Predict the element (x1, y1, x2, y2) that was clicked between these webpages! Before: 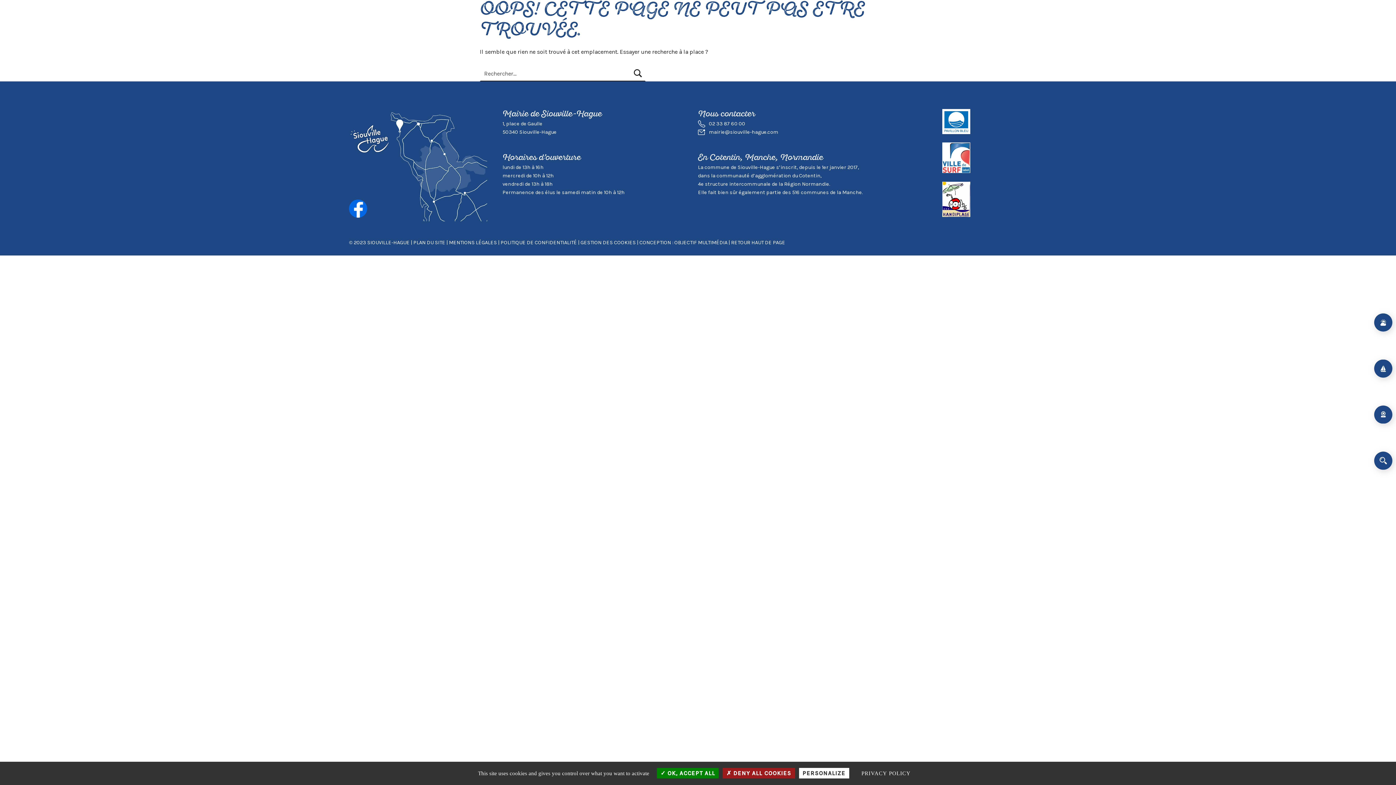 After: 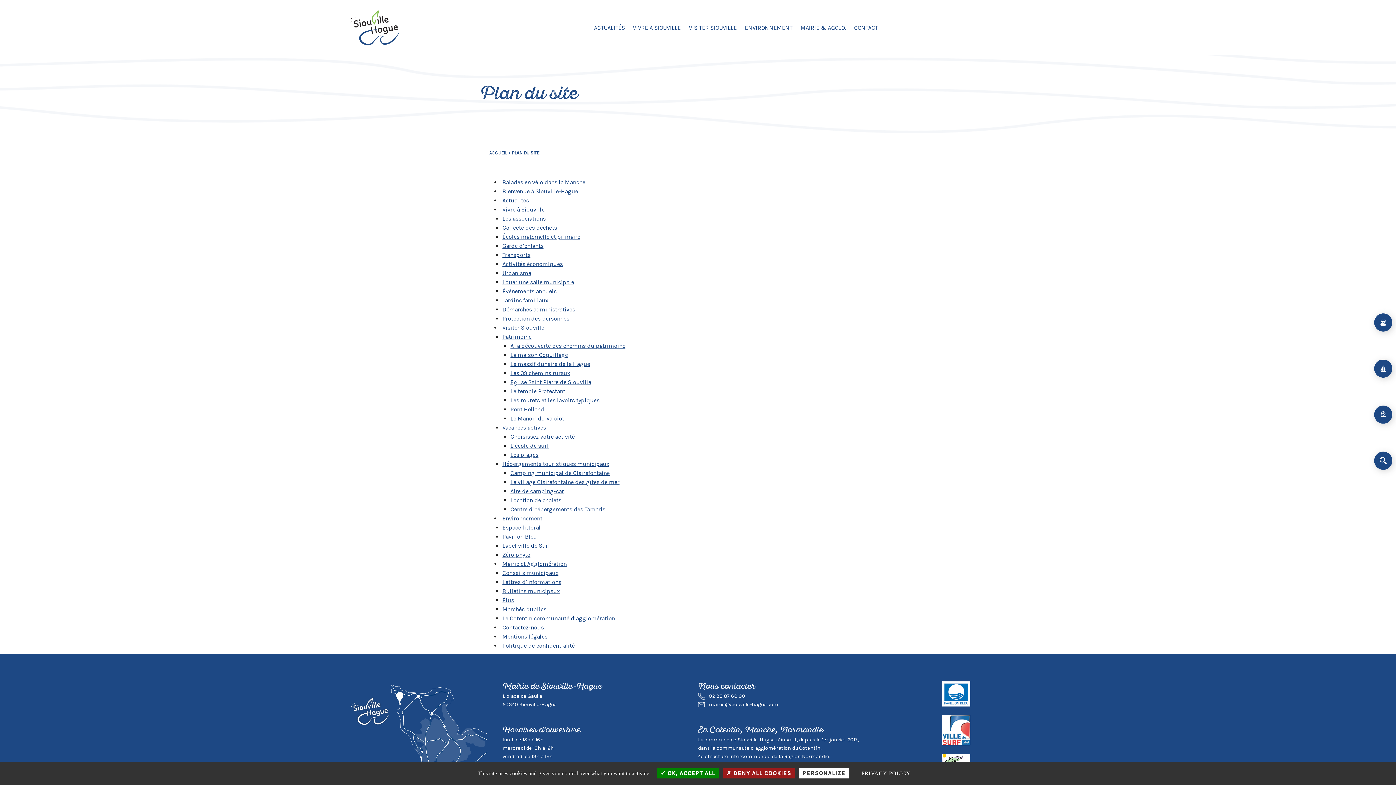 Action: bbox: (413, 239, 445, 245) label: PLAN DU SITE